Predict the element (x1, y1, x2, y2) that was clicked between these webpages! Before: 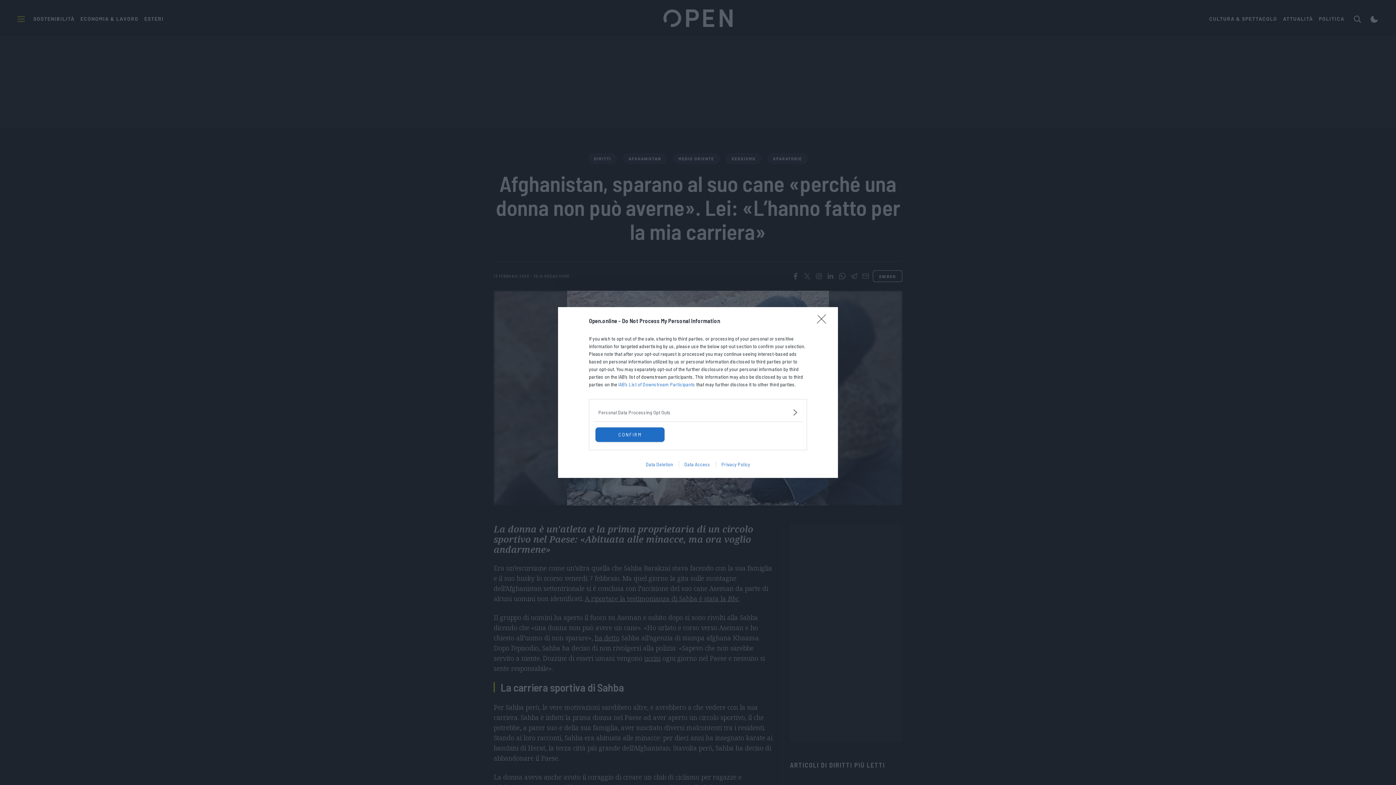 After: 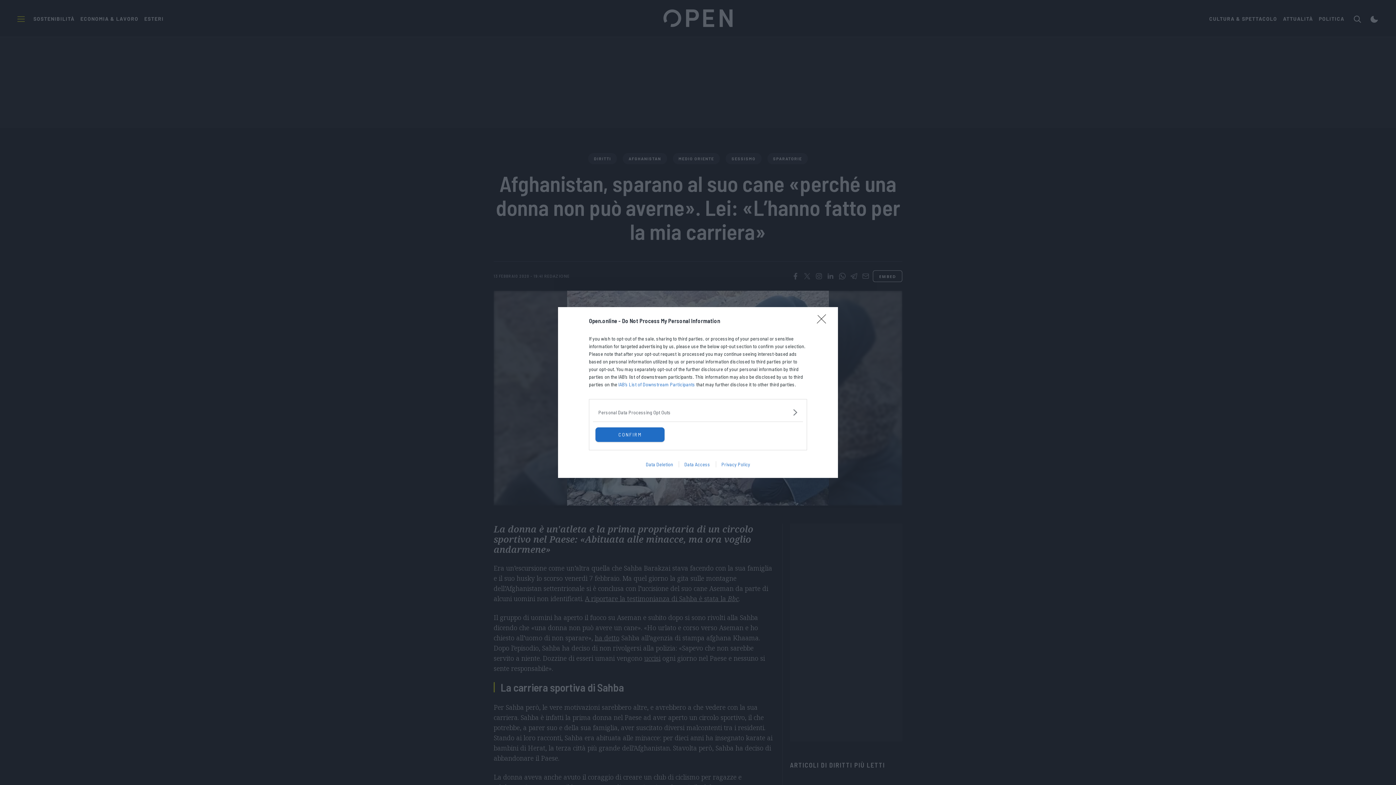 Action: label: IAB’s List of Downstream Participants bbox: (618, 381, 695, 387)